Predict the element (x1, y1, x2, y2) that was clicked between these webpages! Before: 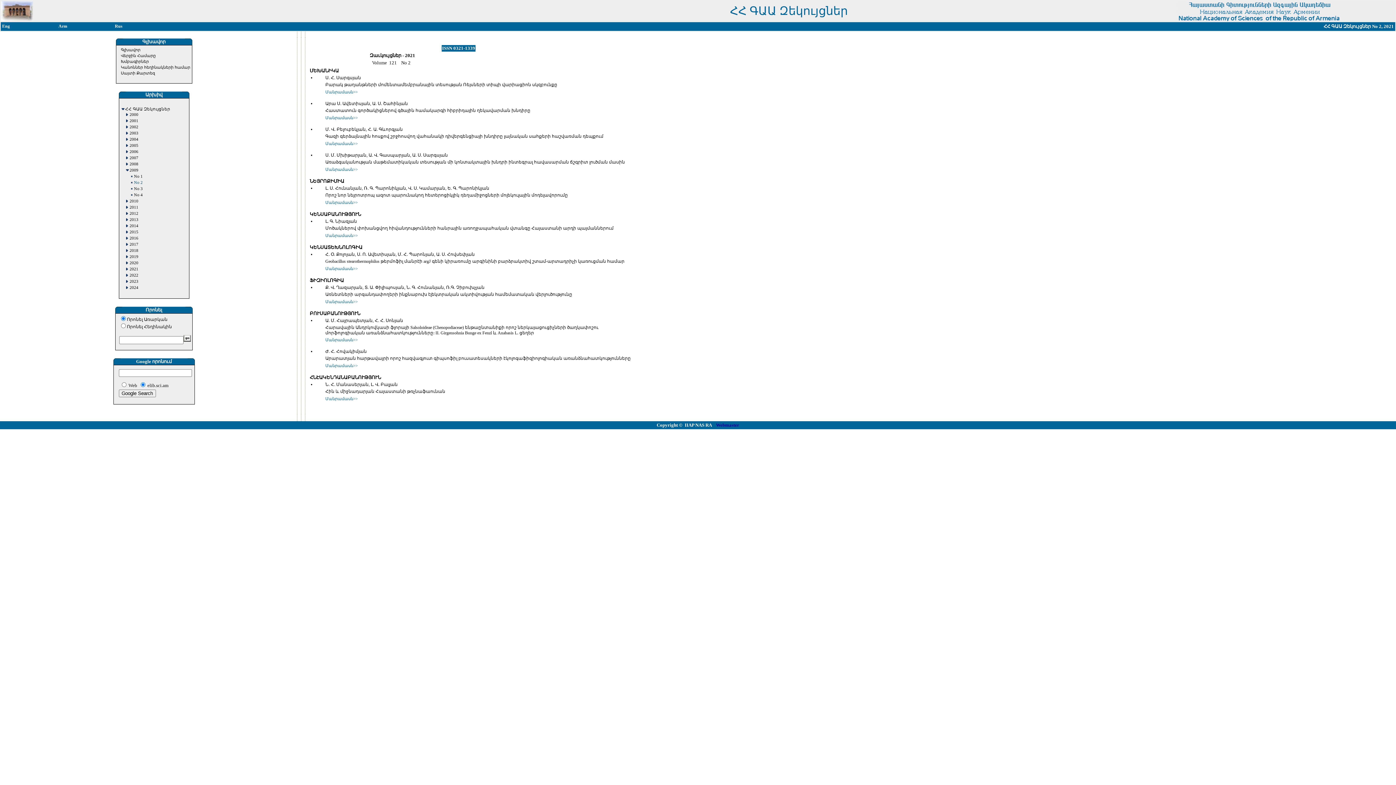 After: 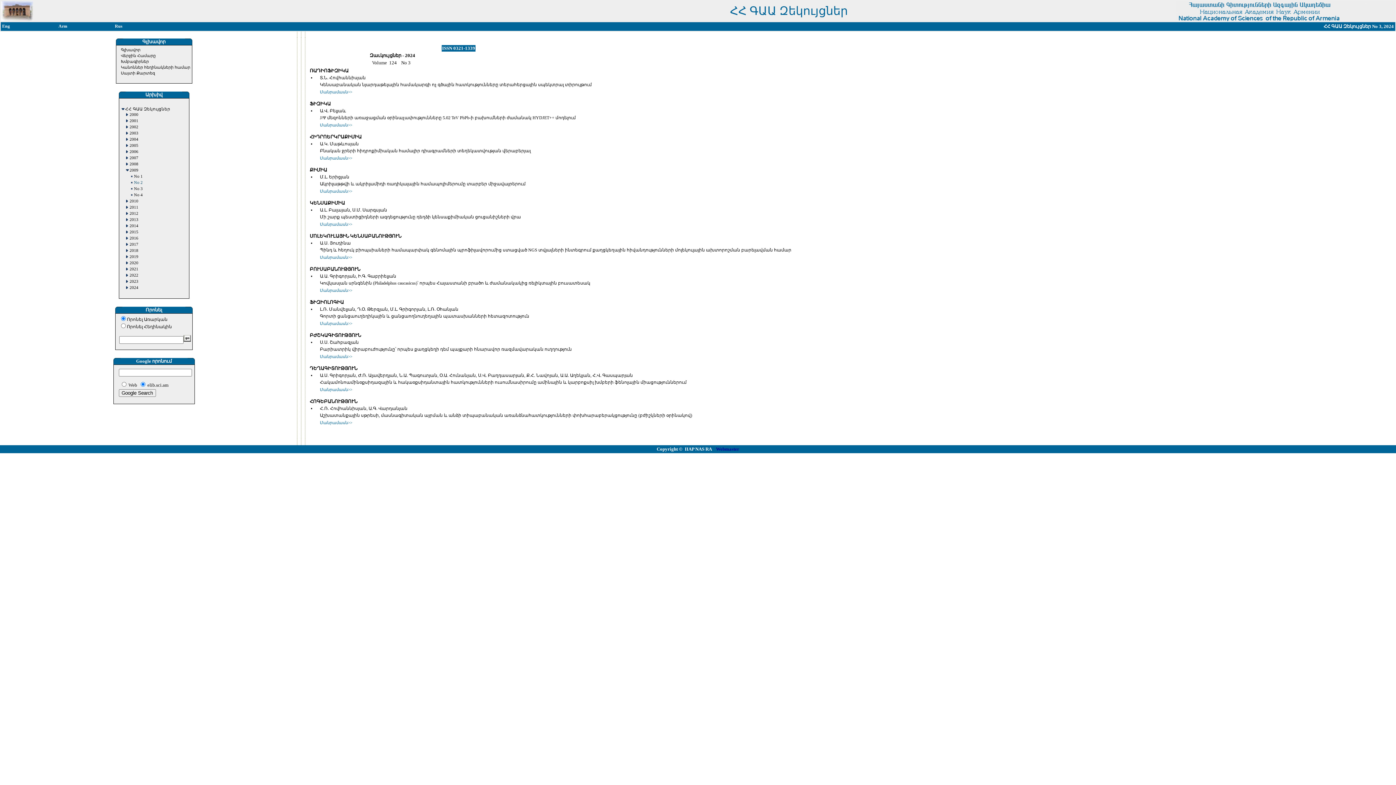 Action: bbox: (120, 53, 155, 57) label: Վերջին Համարը